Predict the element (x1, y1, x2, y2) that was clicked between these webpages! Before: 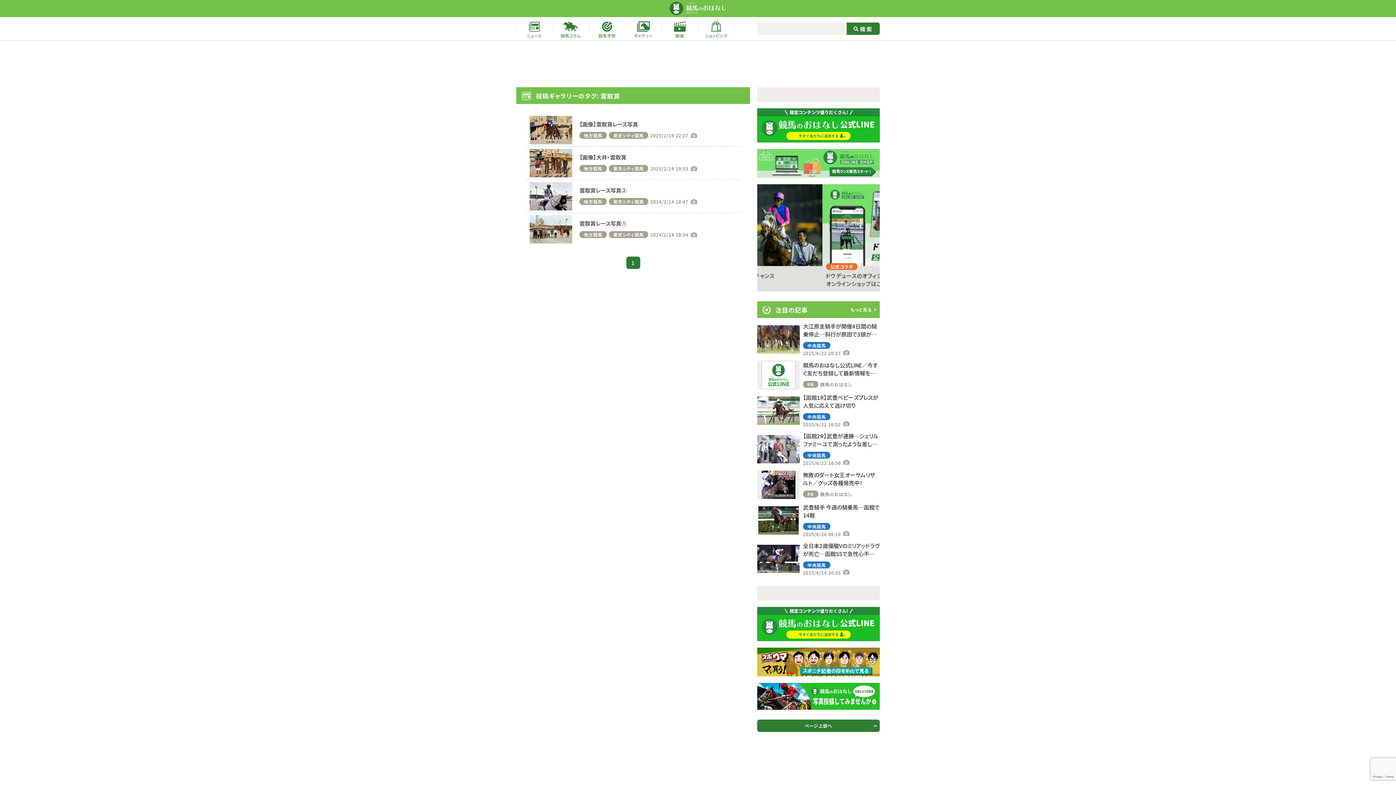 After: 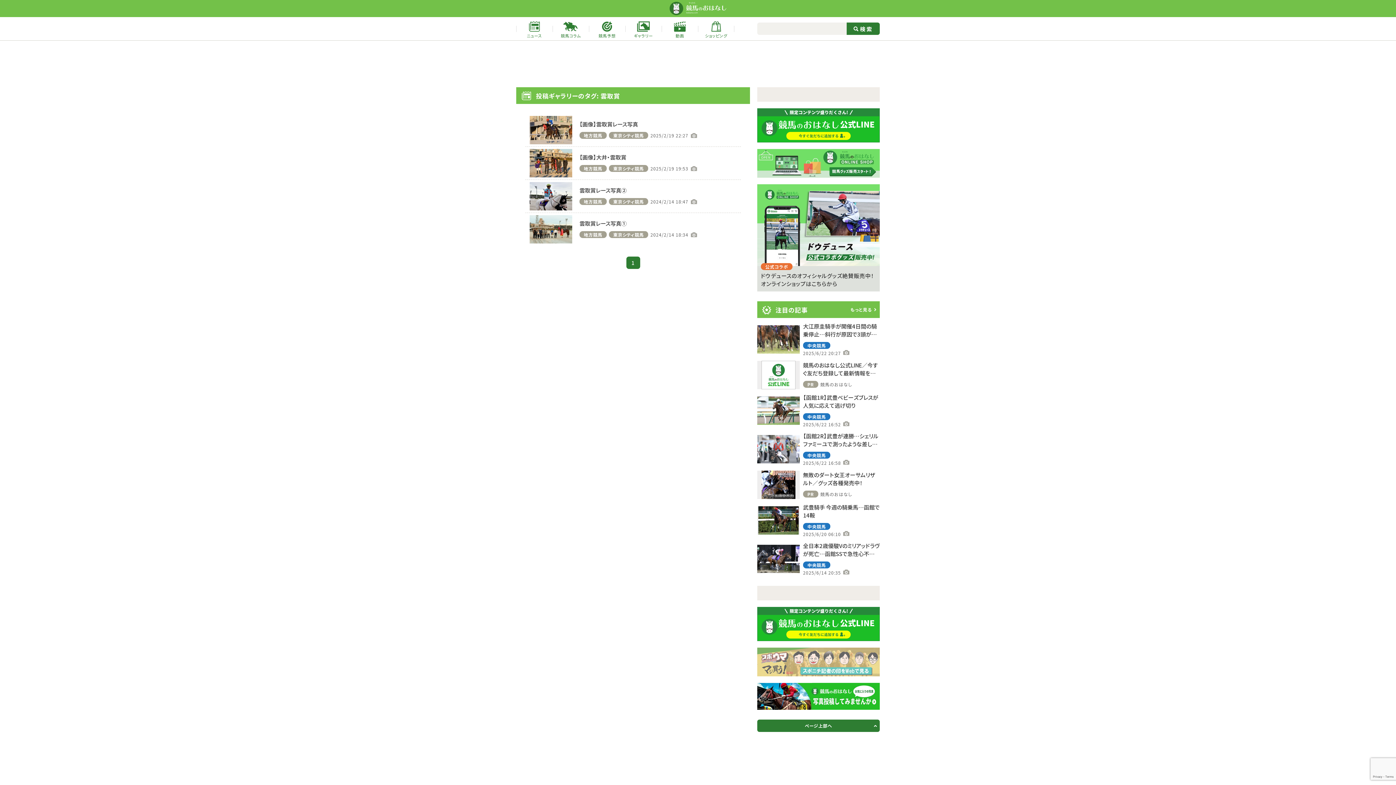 Action: bbox: (757, 669, 880, 676)